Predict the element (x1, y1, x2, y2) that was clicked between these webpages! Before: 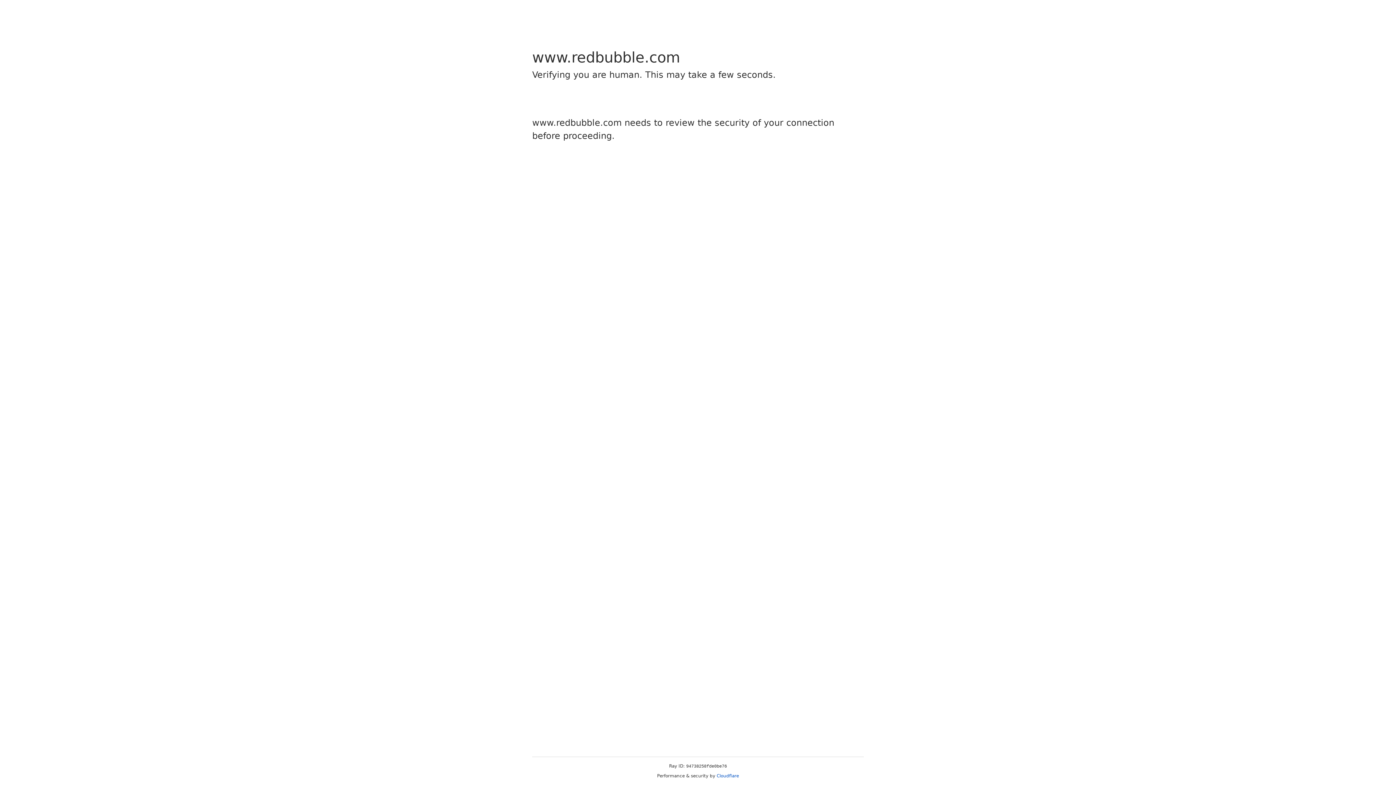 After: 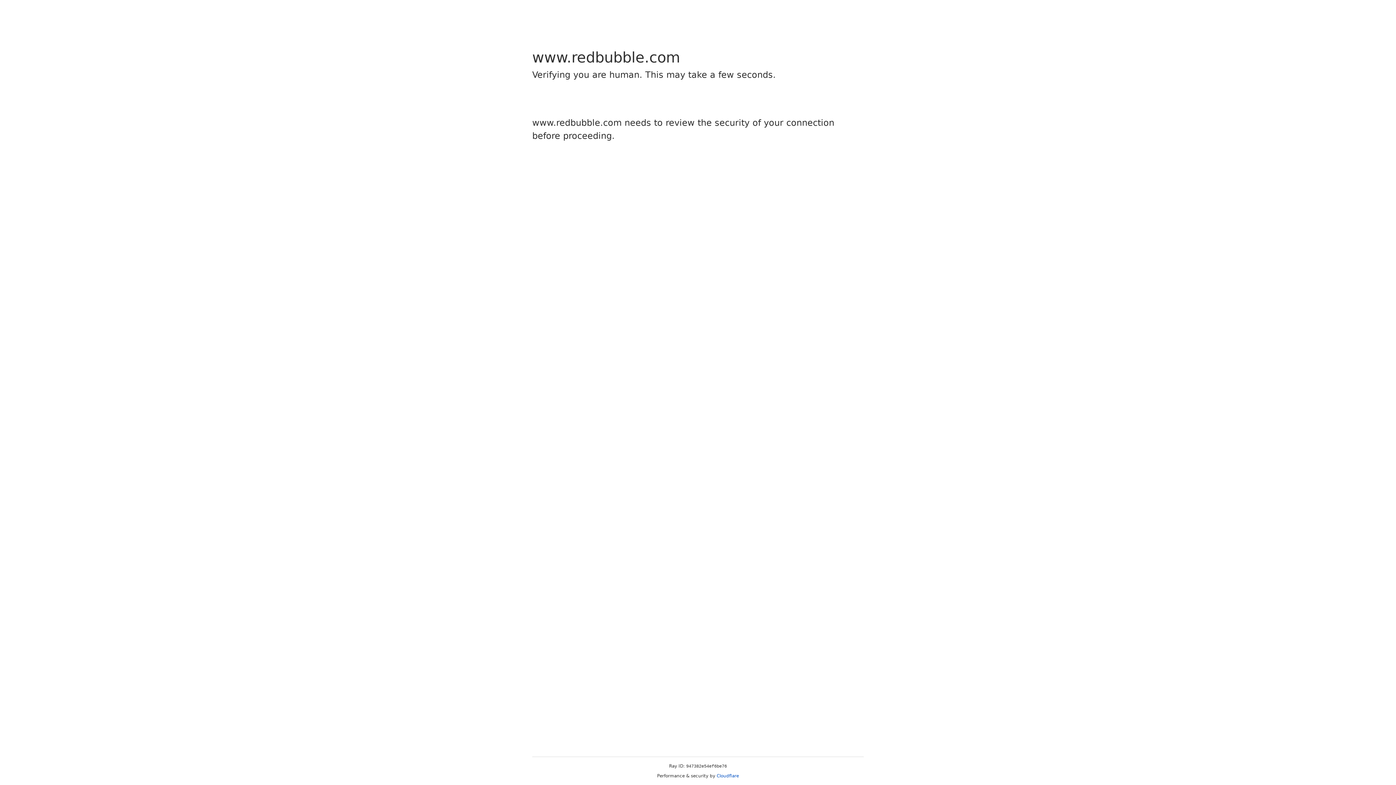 Action: label: Cloudflare bbox: (716, 773, 739, 778)